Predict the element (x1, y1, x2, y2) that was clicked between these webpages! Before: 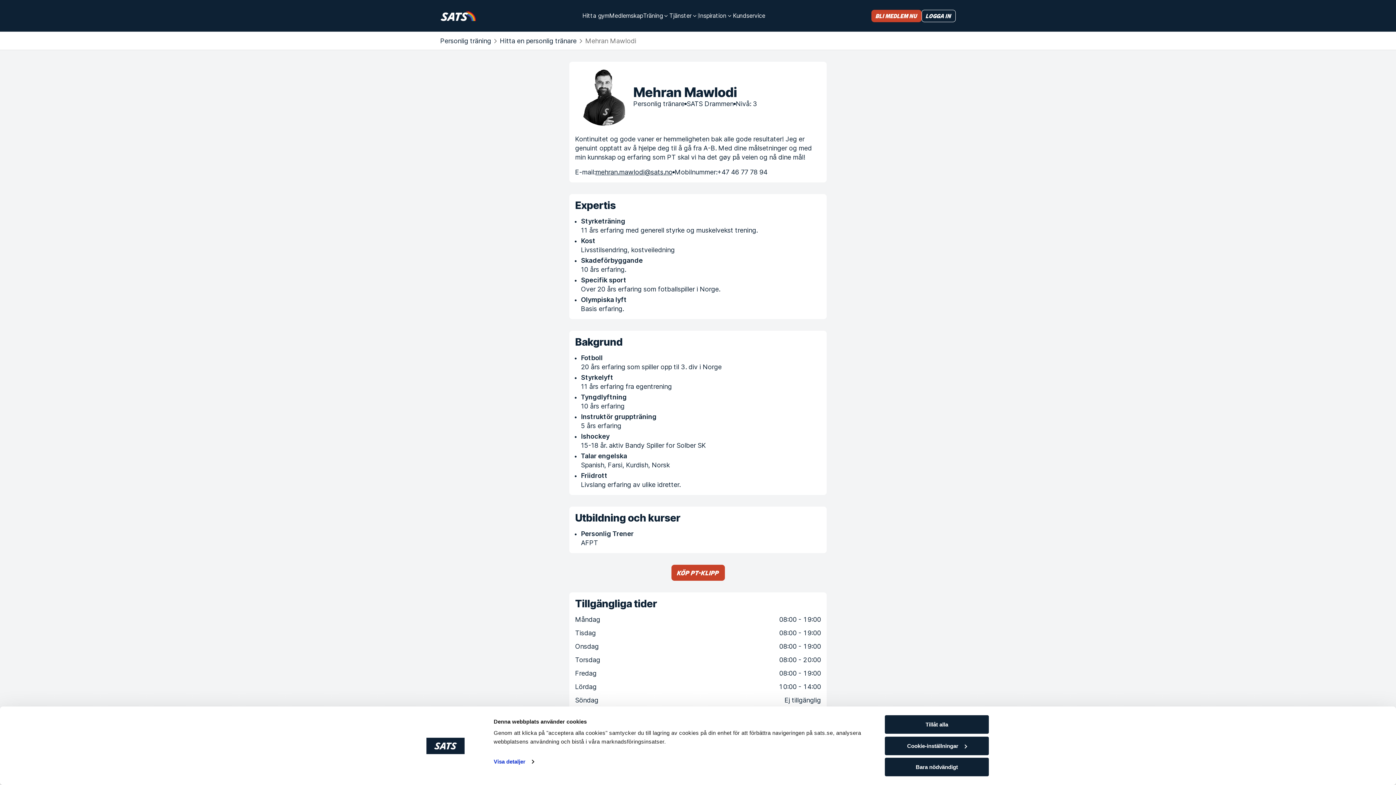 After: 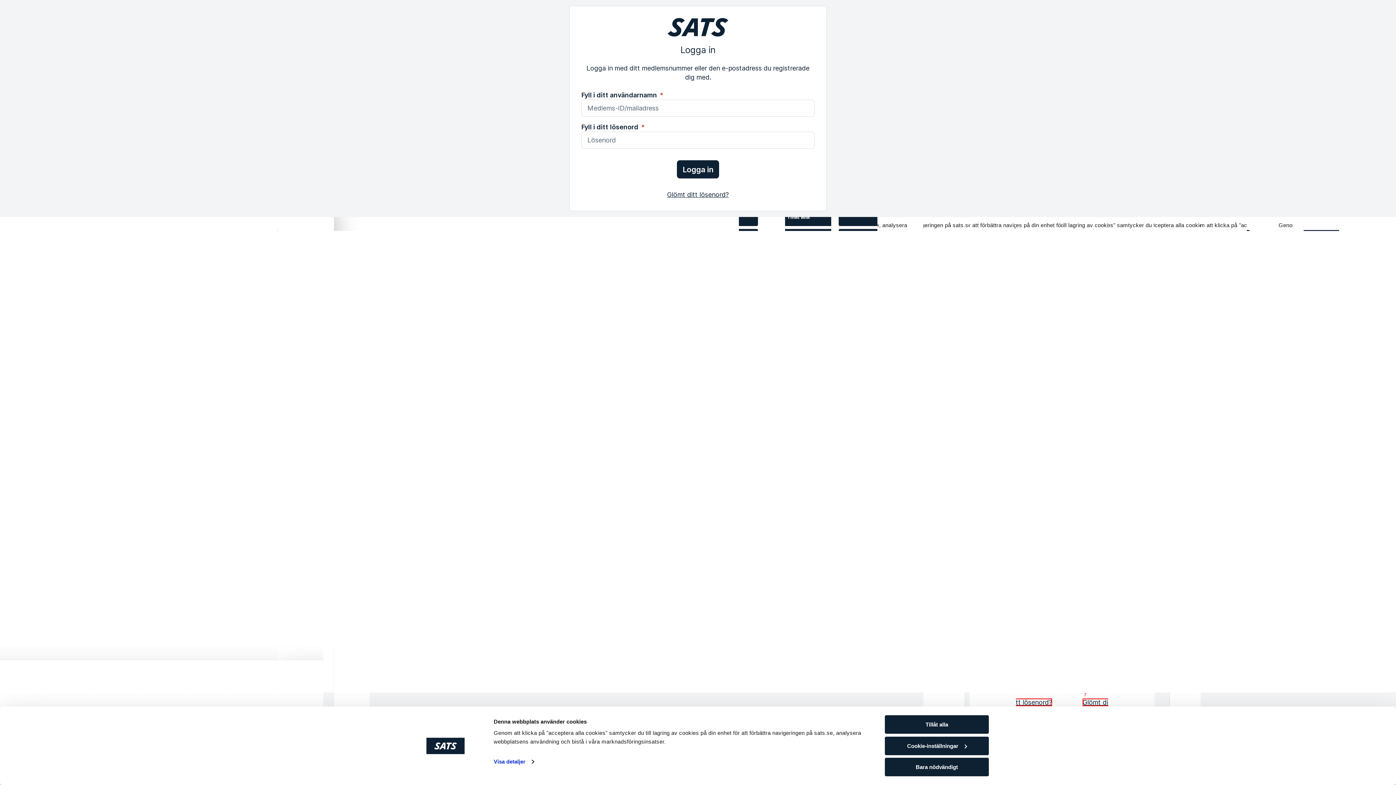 Action: label: Logga in bbox: (921, 9, 956, 22)